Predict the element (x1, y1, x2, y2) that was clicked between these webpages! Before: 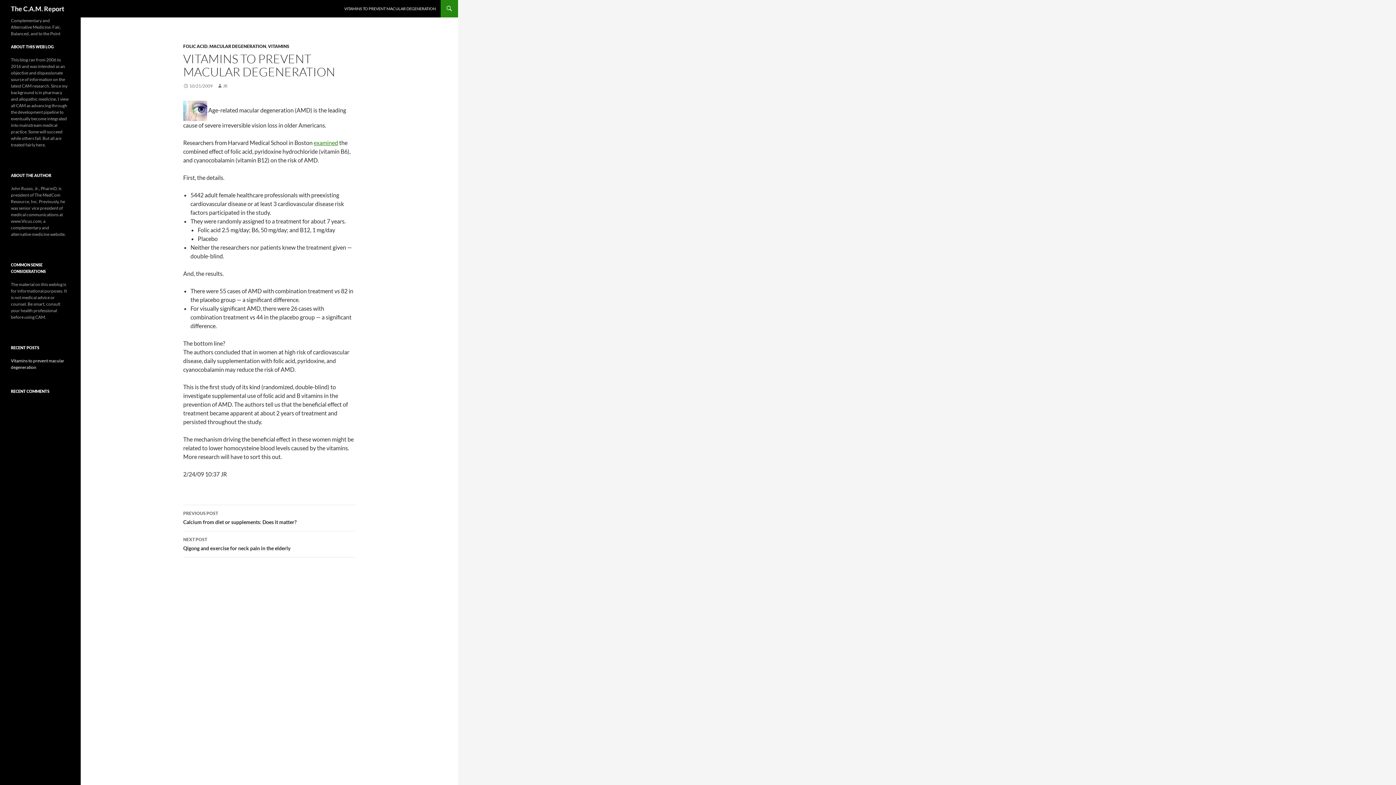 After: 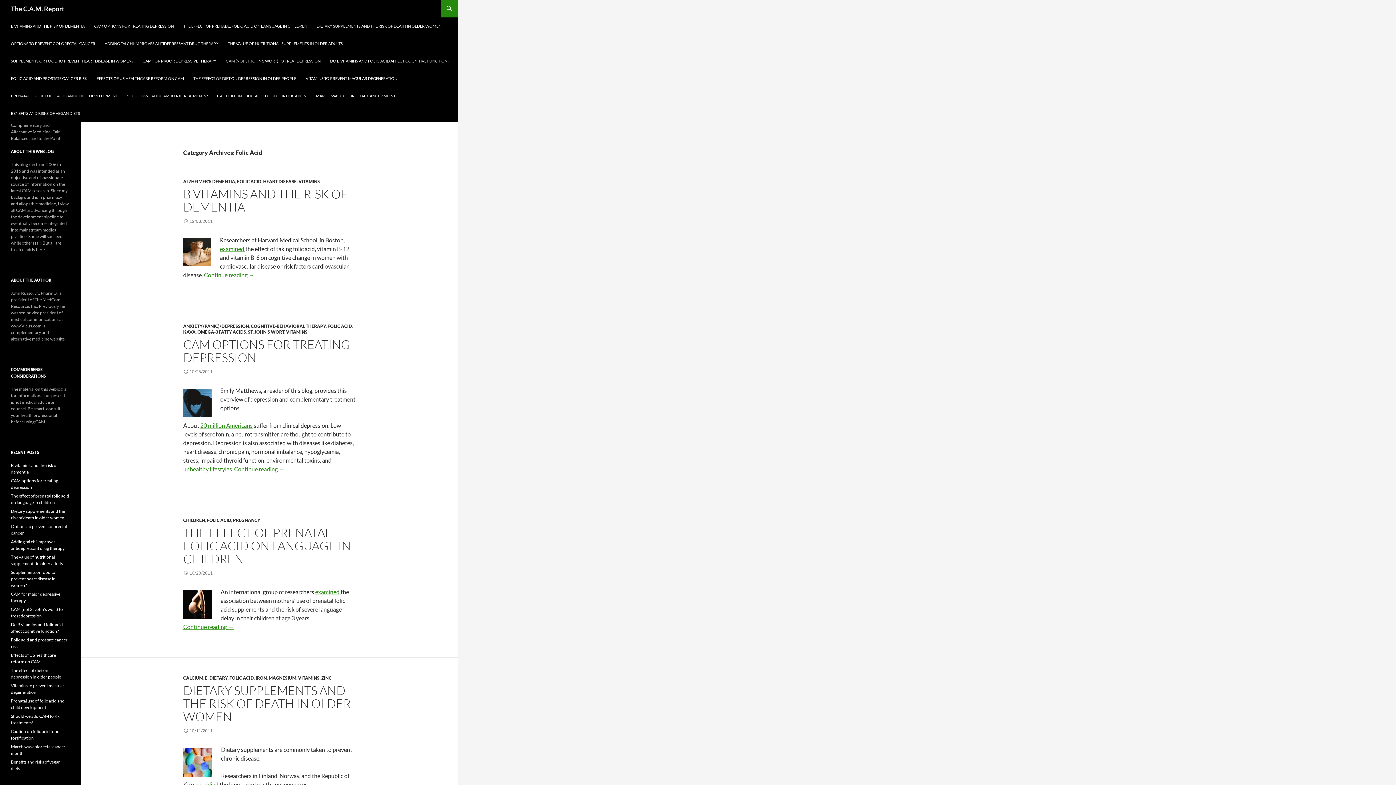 Action: bbox: (183, 43, 207, 49) label: FOLIC ACID